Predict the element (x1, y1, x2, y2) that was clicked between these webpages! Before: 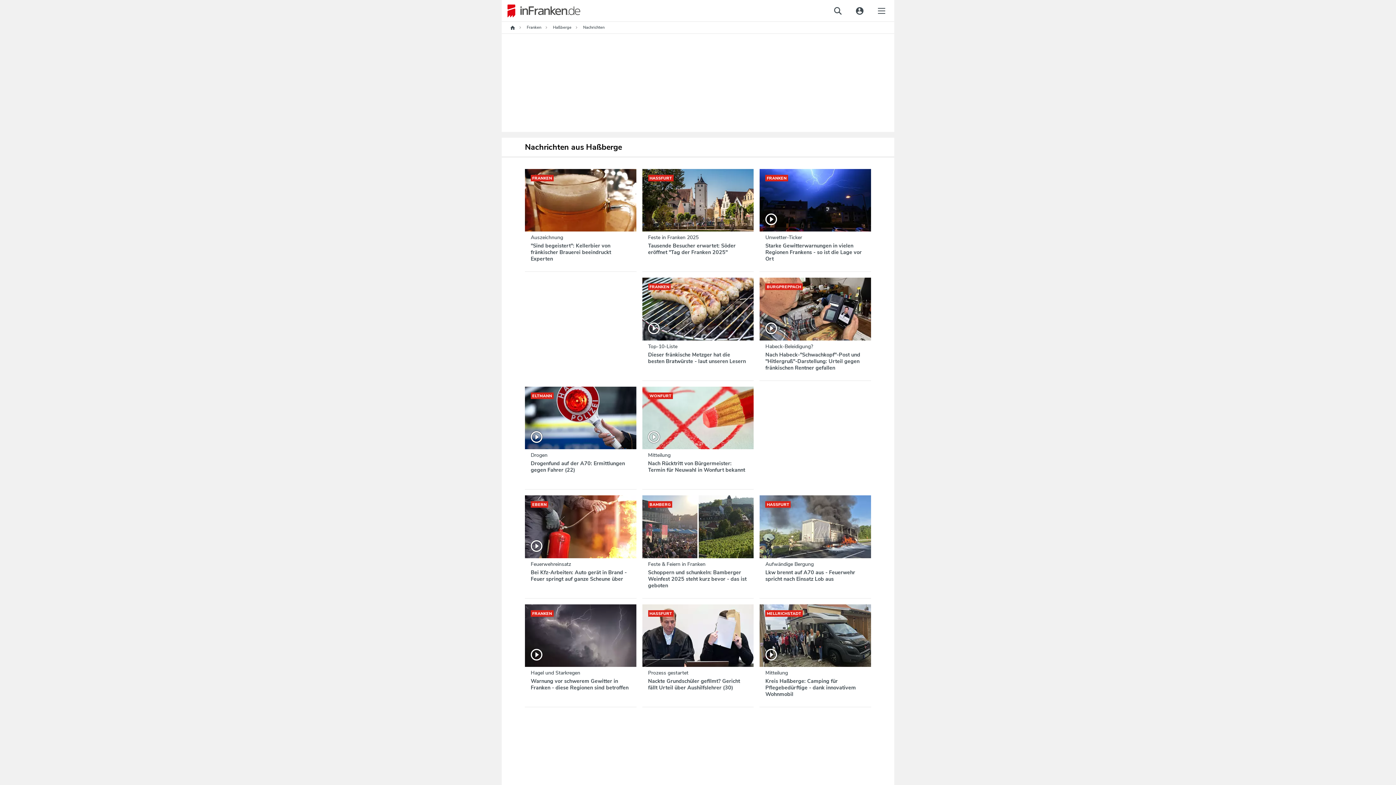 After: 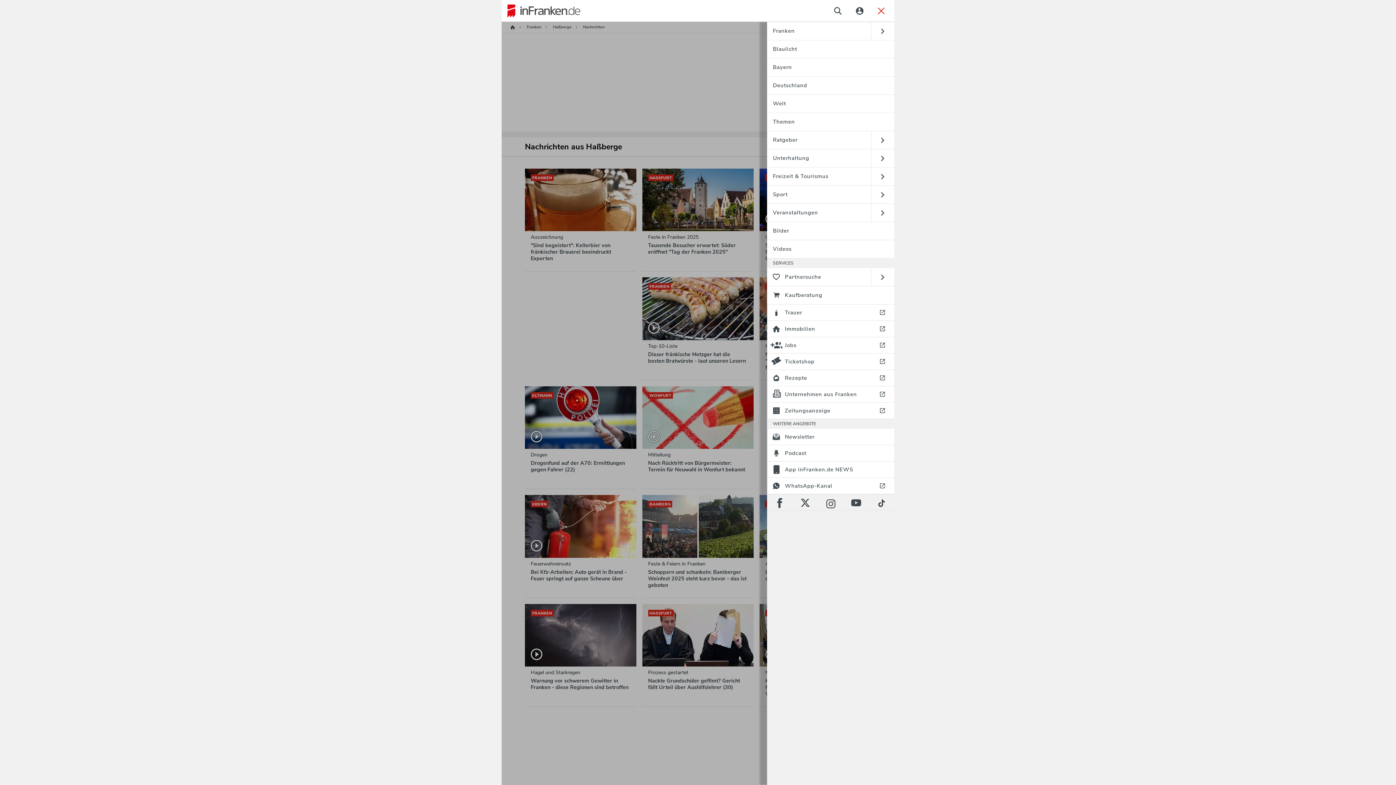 Action: label: Menü bbox: (870, 0, 892, 21)